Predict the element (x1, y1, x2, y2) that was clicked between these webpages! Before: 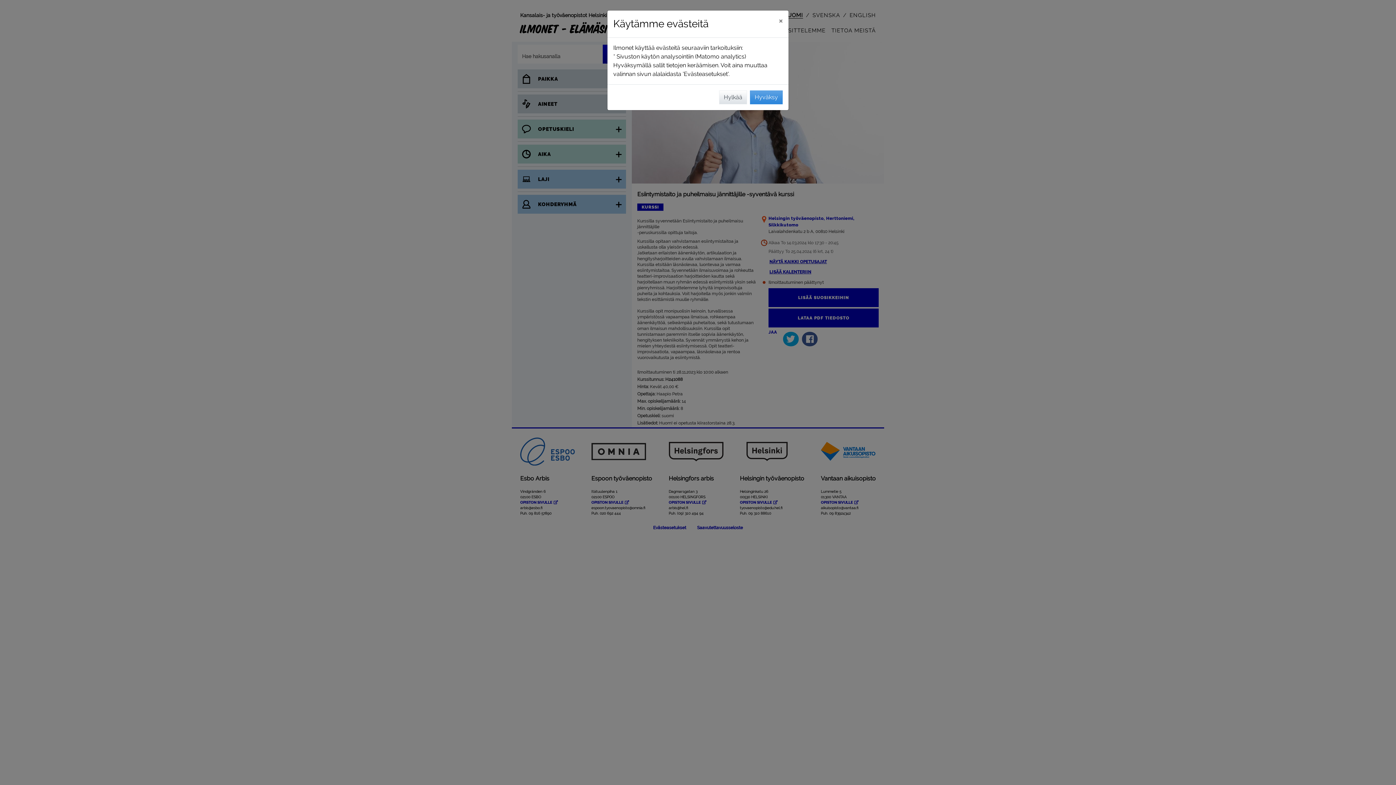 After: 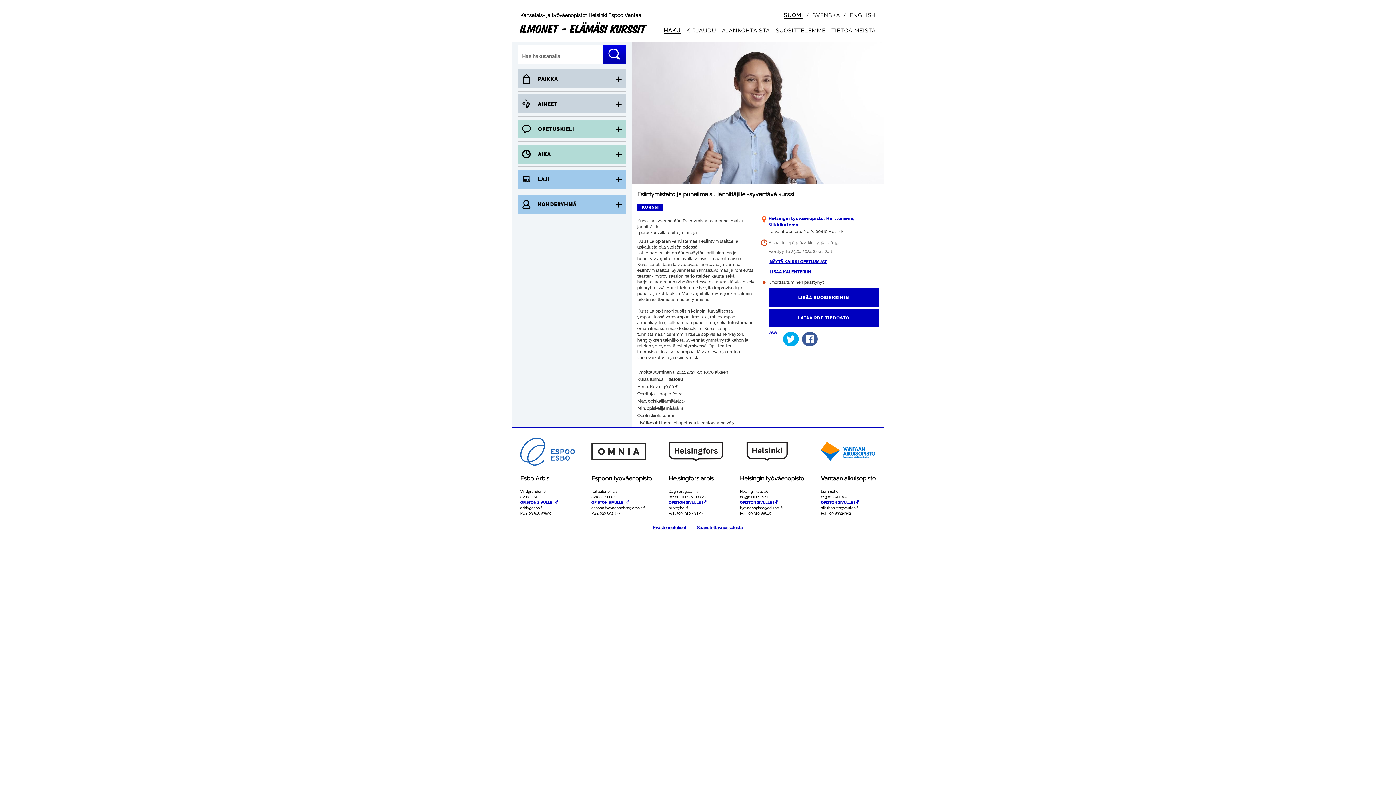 Action: label: Hyväksy bbox: (750, 90, 782, 104)